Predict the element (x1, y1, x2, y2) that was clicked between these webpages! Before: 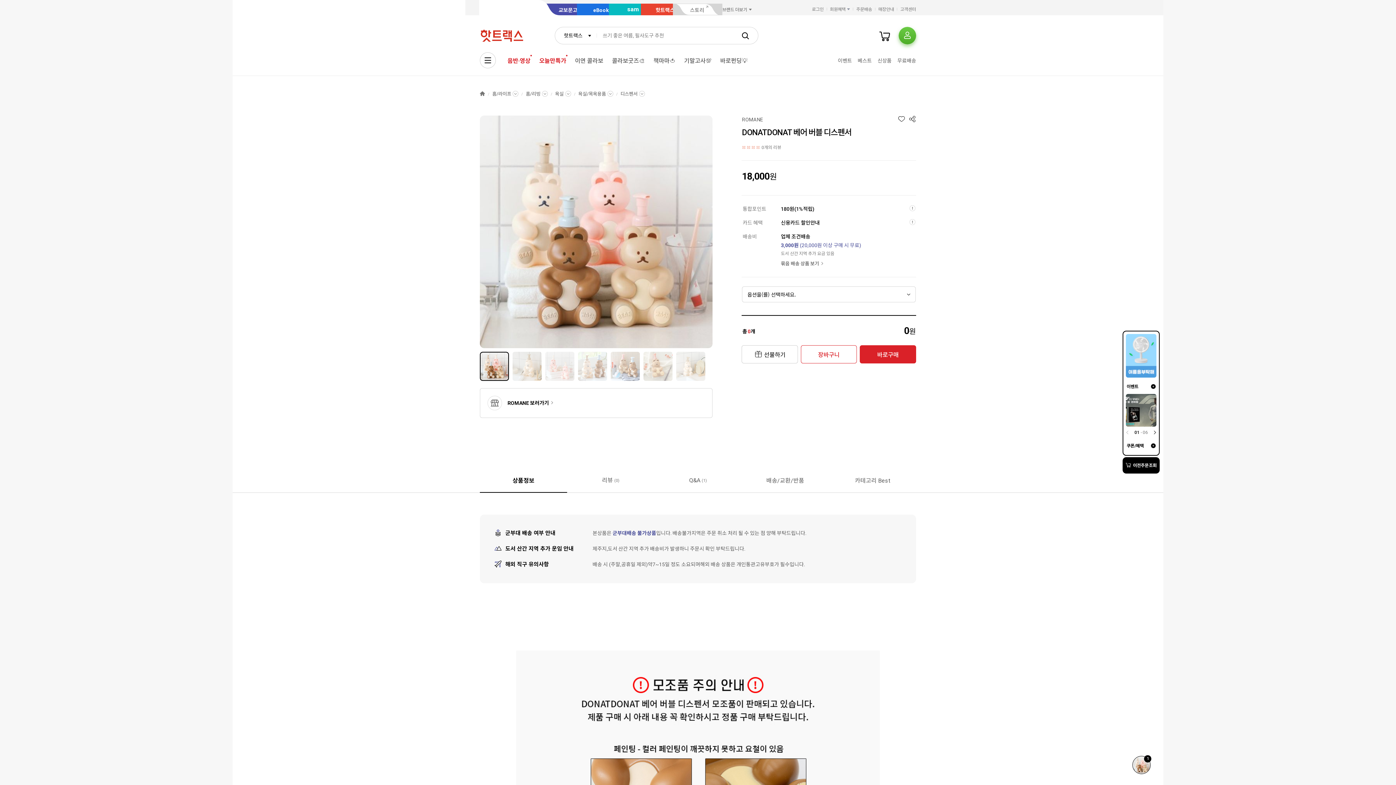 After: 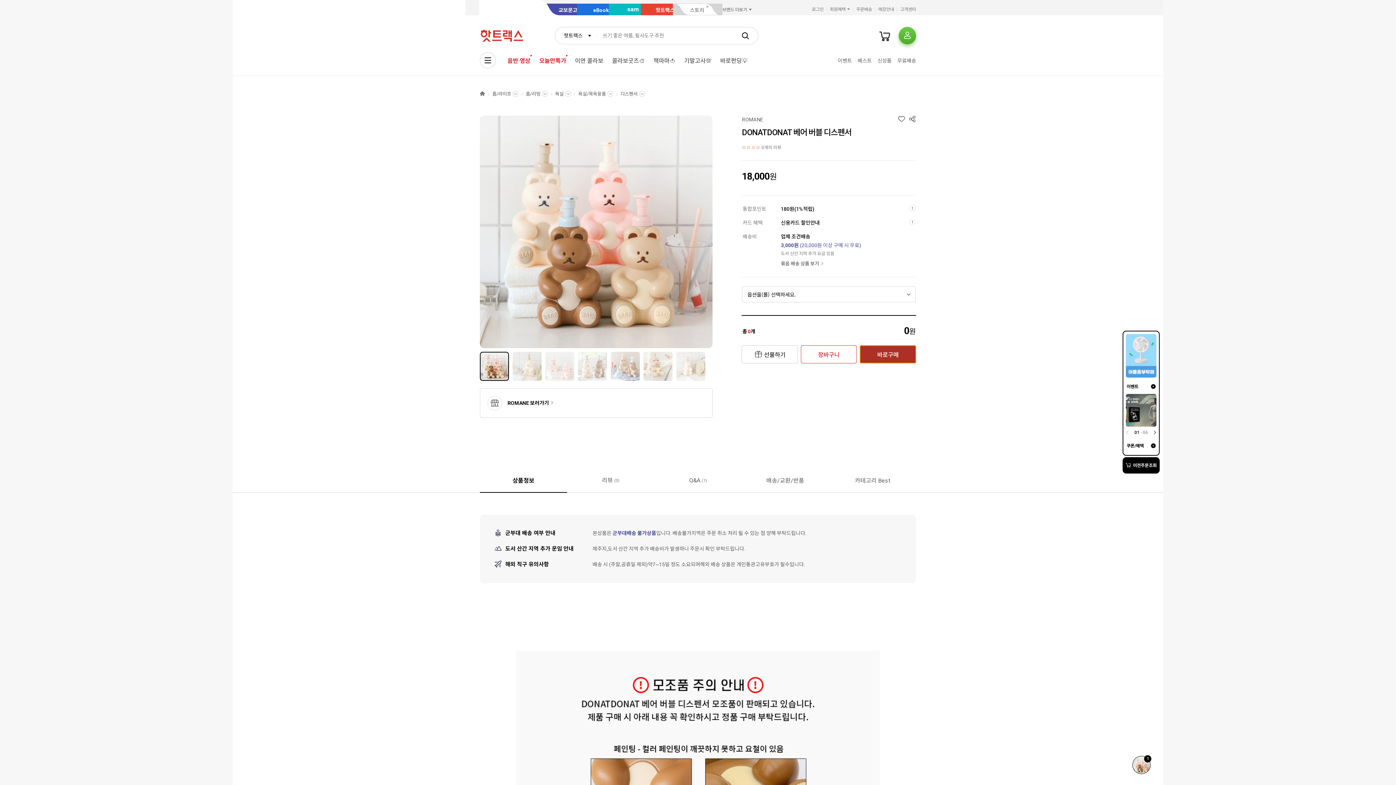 Action: label: 바로구매 bbox: (860, 345, 916, 363)